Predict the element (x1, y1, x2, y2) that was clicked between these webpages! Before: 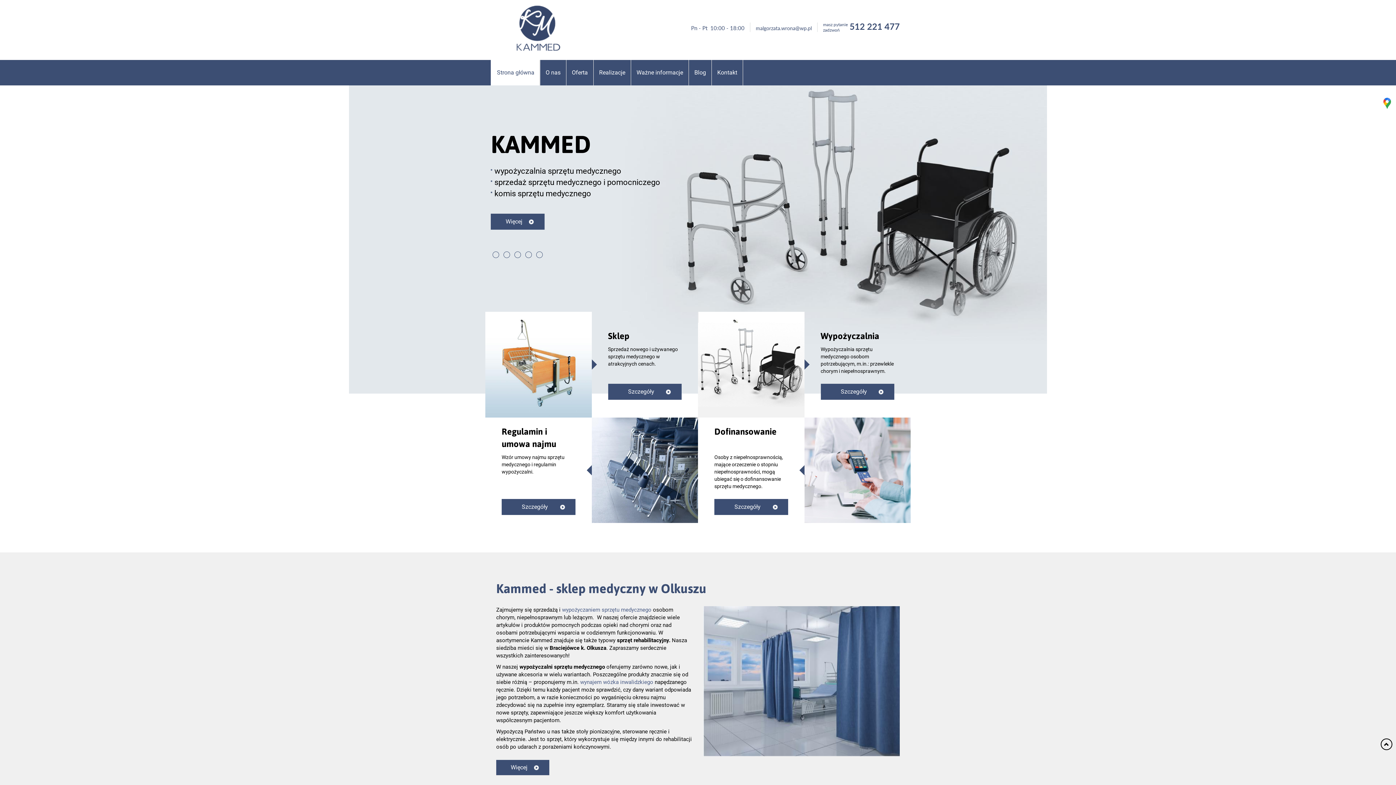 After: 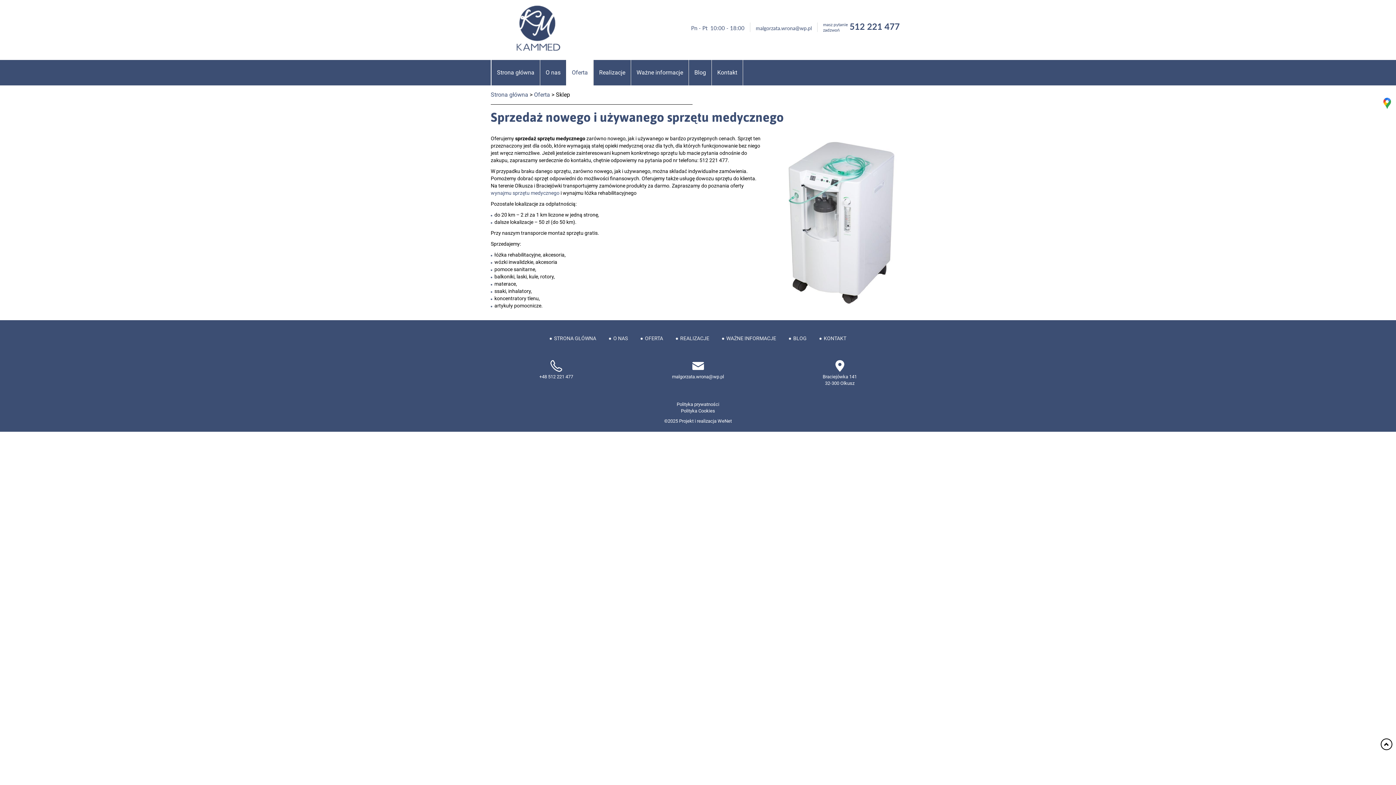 Action: label: Szczegóły bbox: (608, 383, 681, 399)